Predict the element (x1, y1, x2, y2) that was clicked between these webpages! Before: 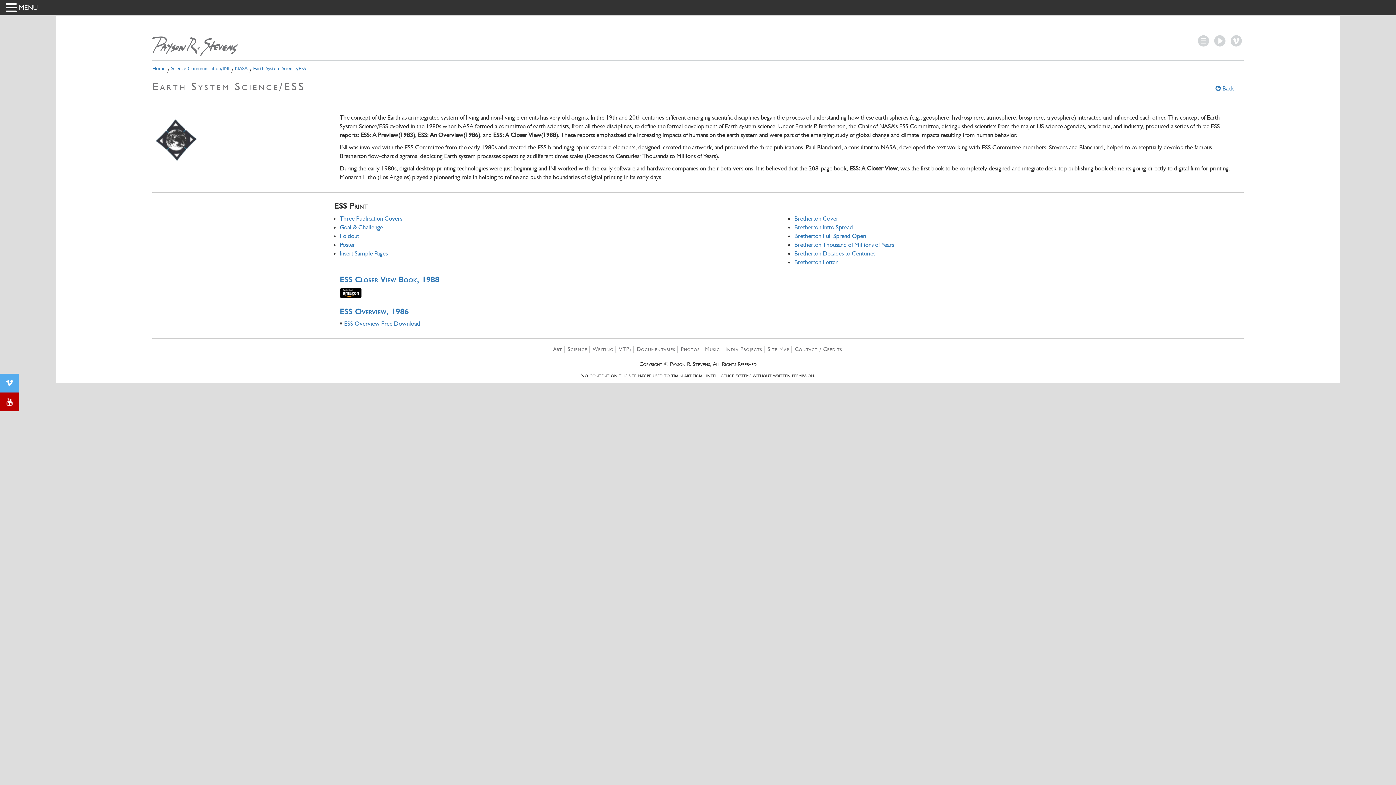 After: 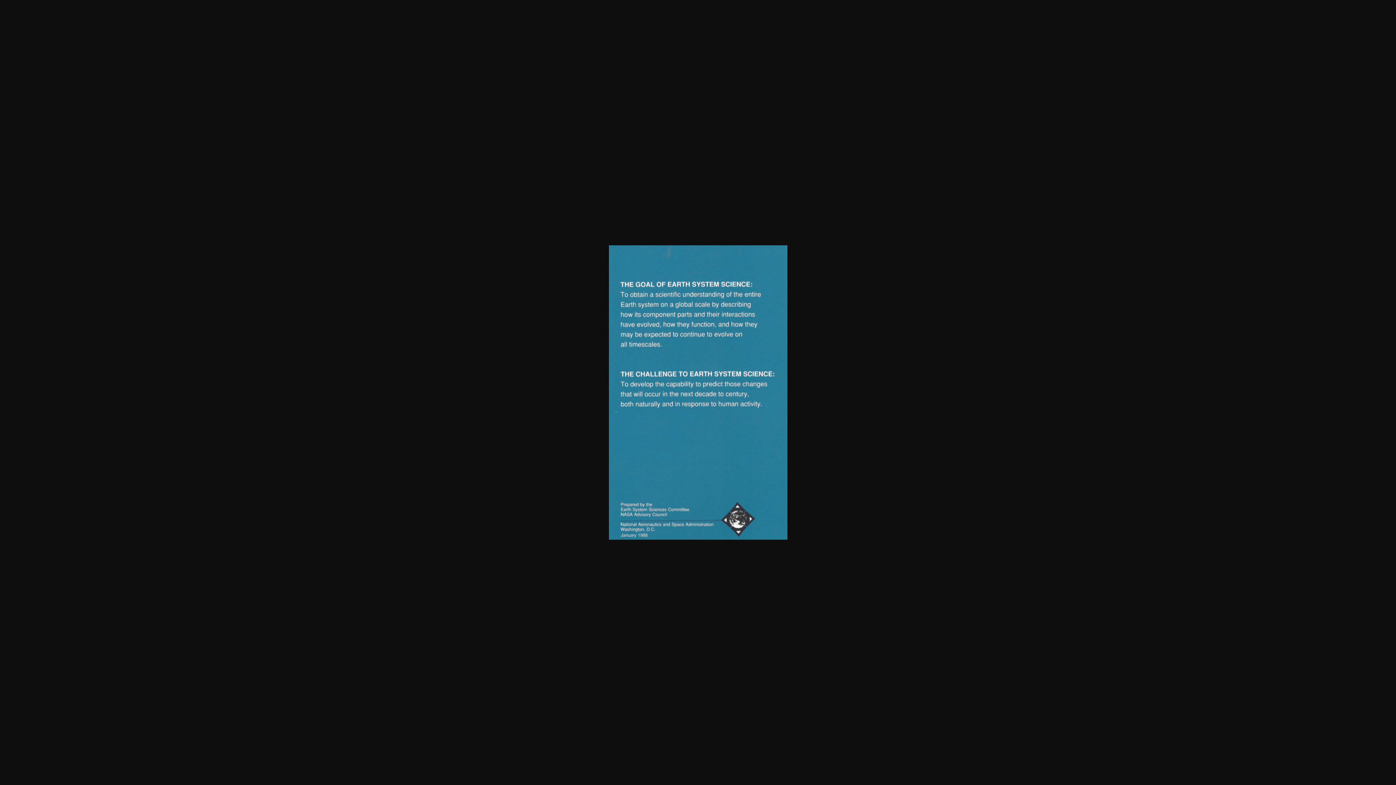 Action: label: Goal & Challenge bbox: (339, 223, 383, 230)